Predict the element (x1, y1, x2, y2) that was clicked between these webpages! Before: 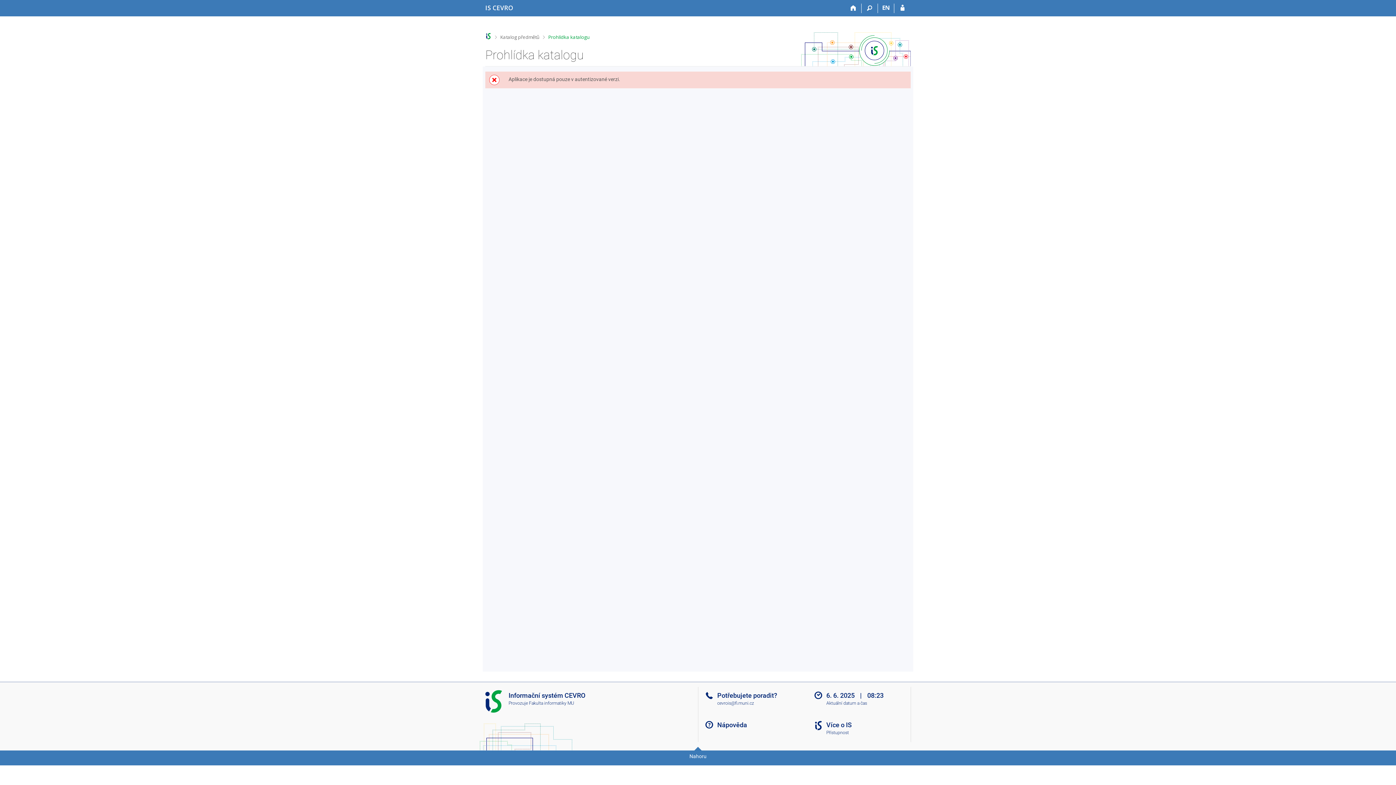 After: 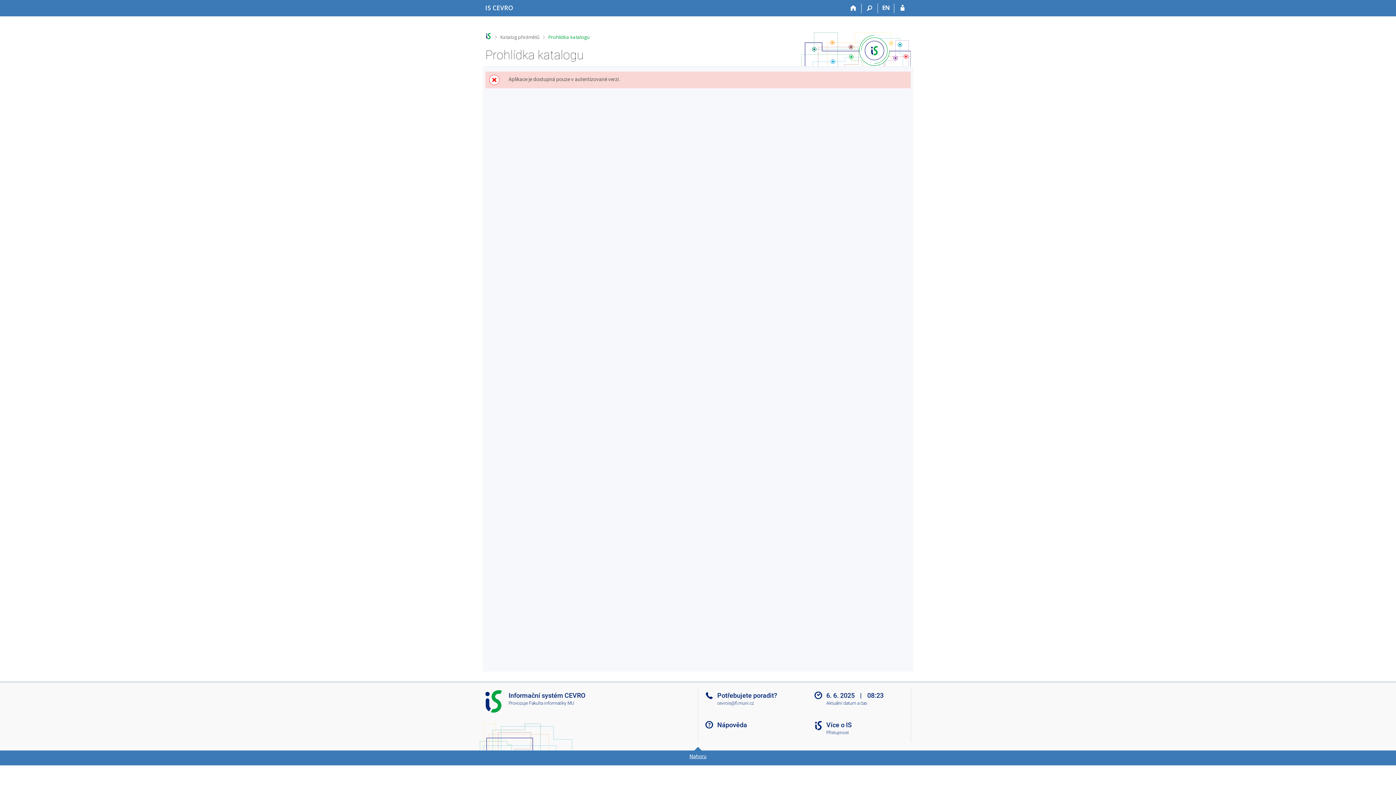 Action: bbox: (0, 750, 1396, 765) label: Nahoru